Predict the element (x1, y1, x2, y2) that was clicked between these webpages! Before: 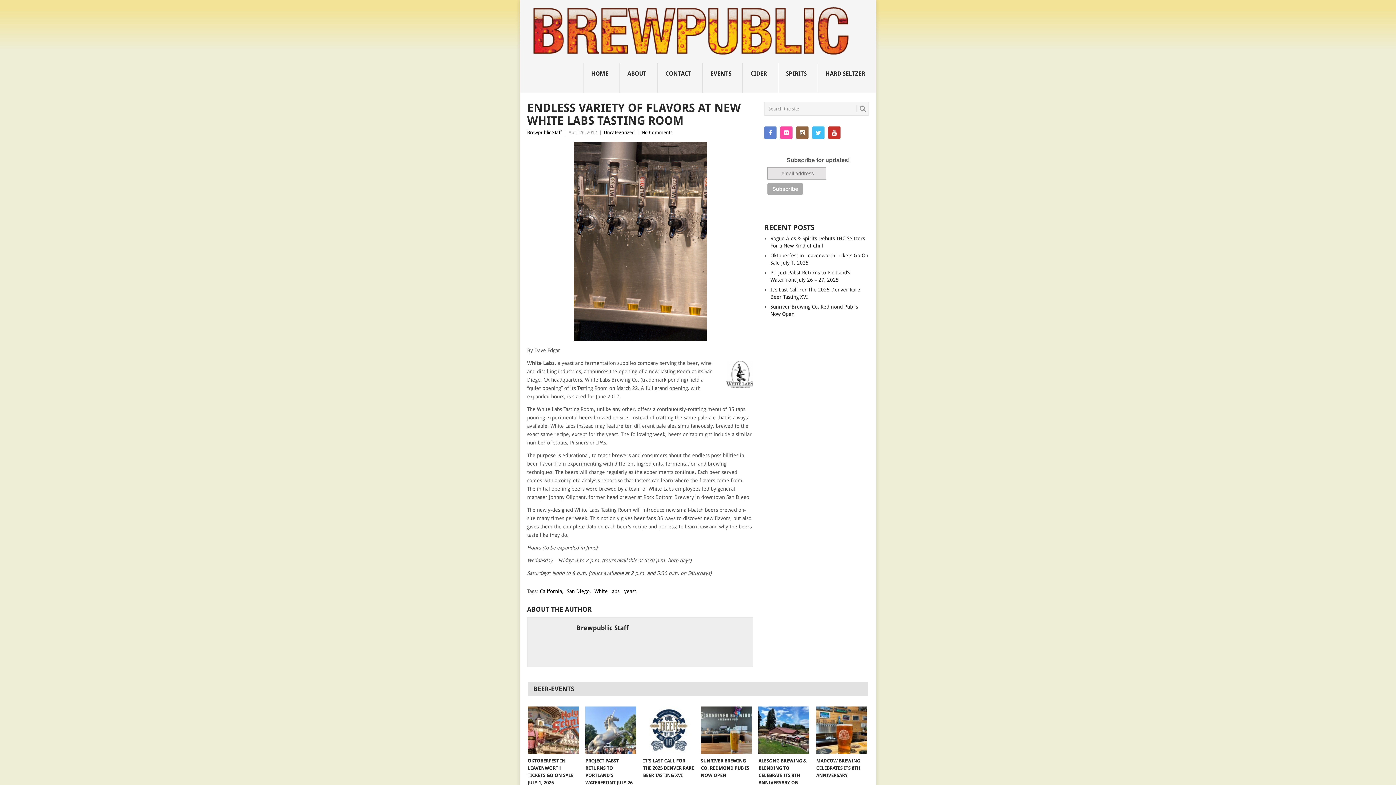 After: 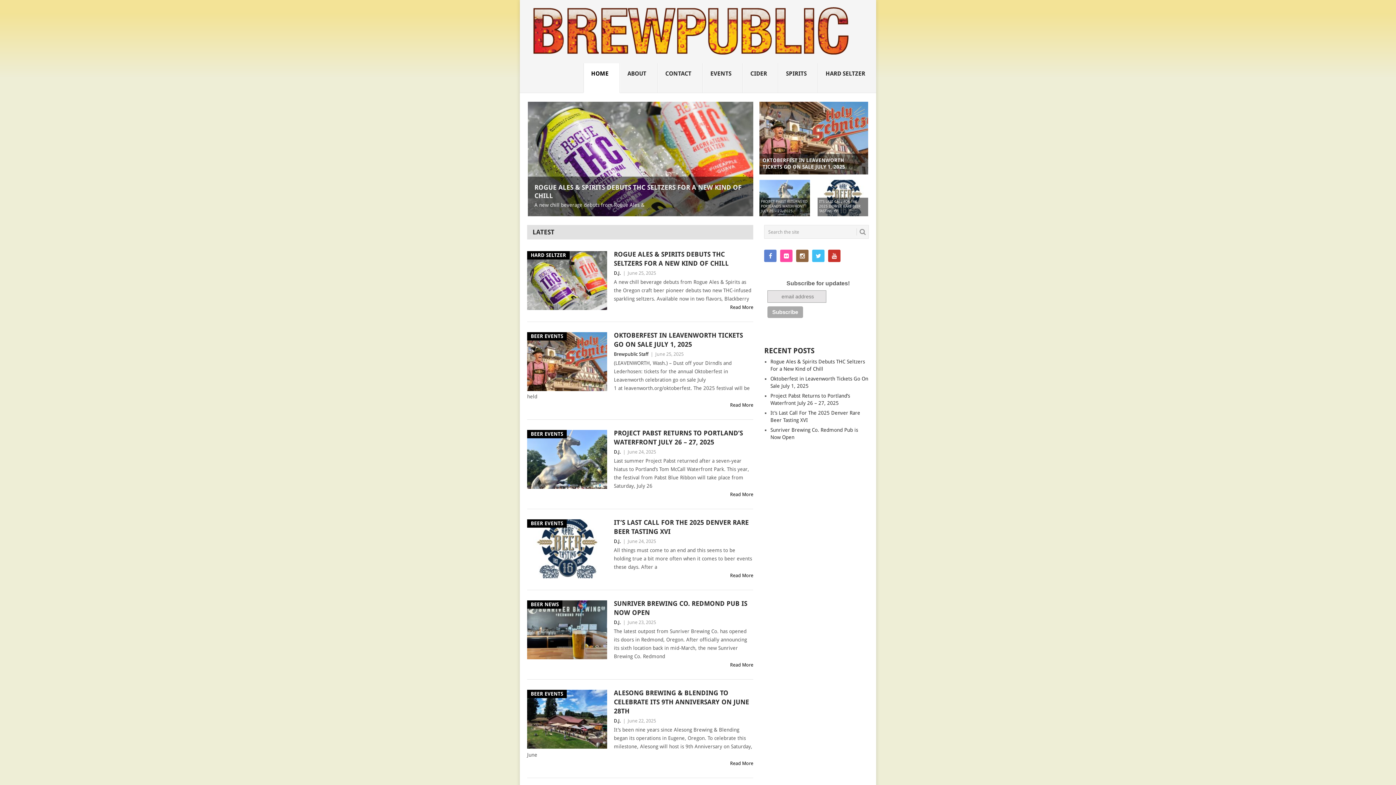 Action: bbox: (583, 63, 620, 93) label: HOME
